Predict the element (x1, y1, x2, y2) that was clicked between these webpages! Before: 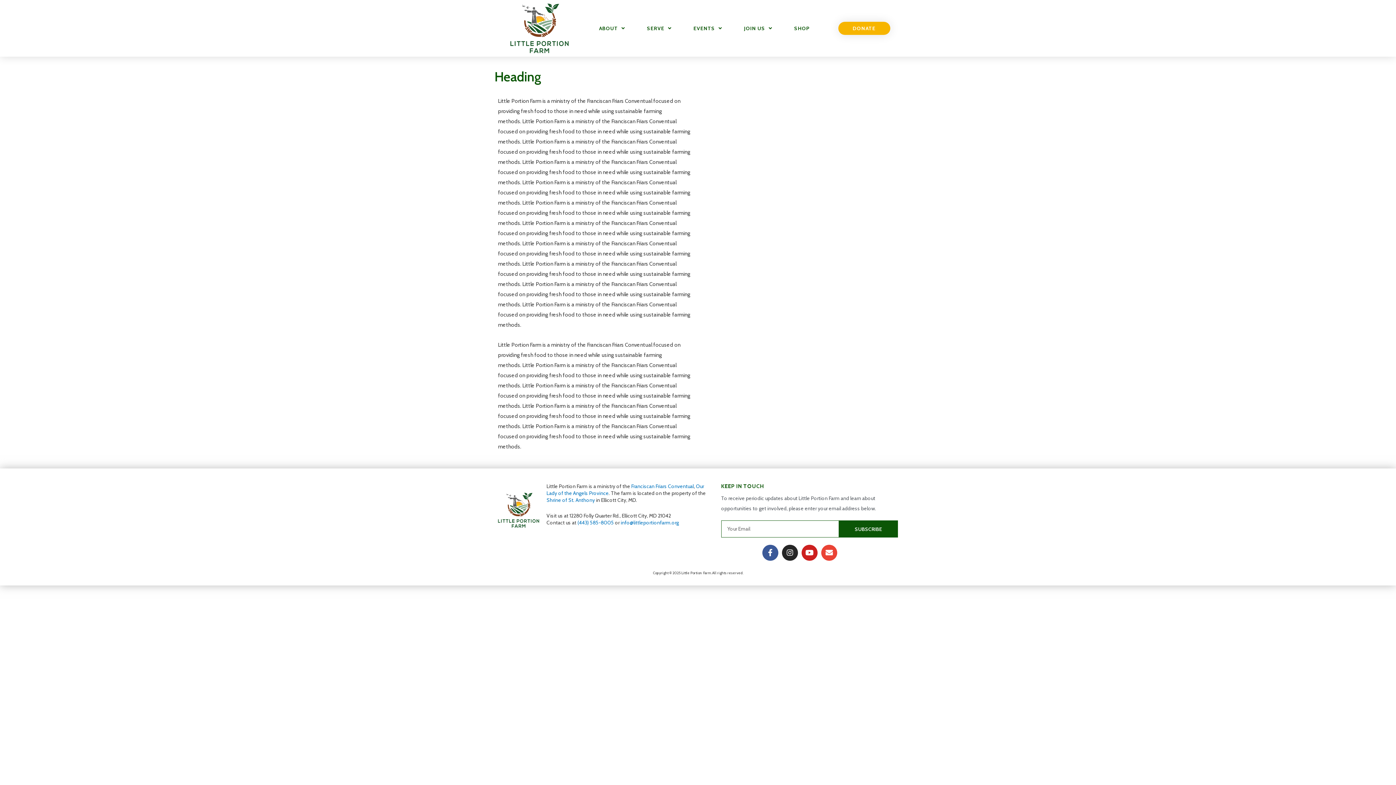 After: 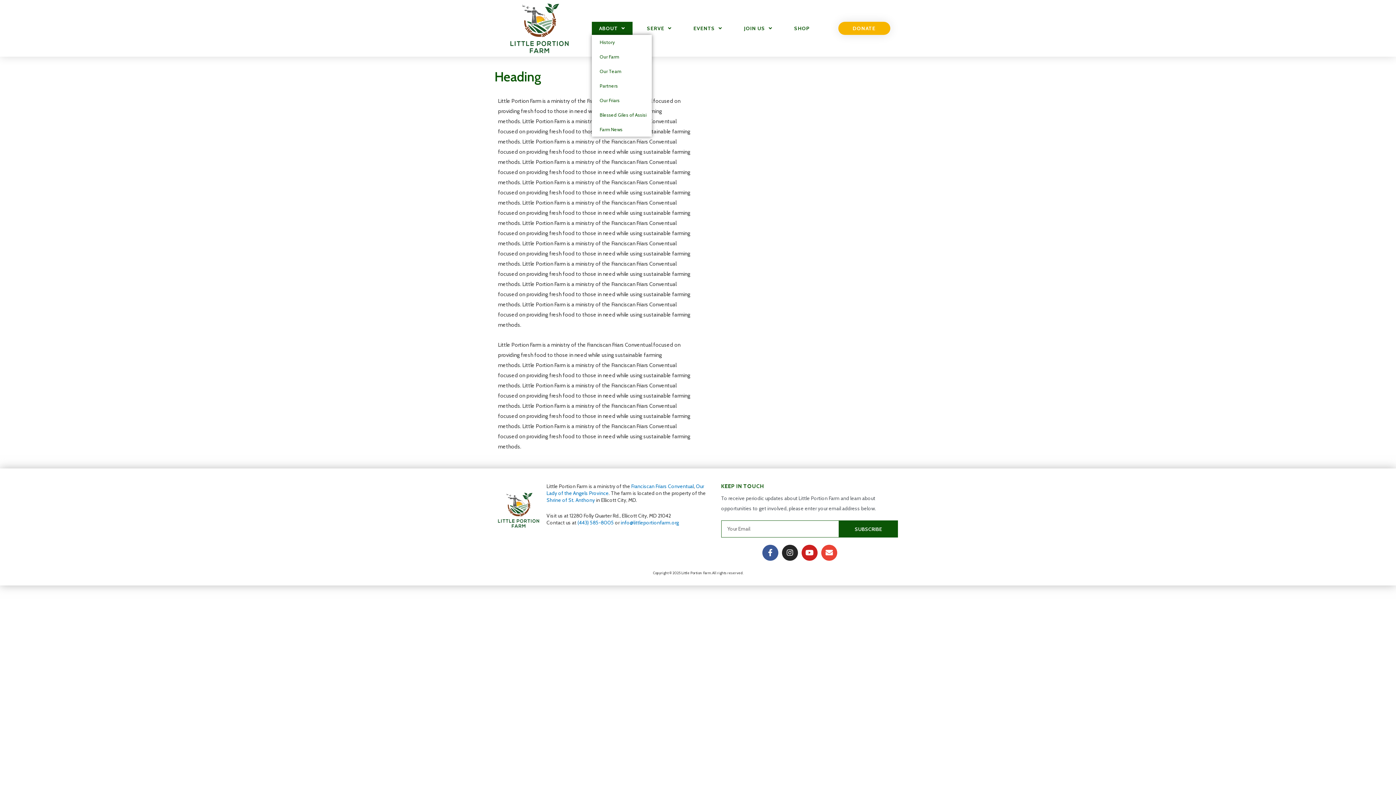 Action: bbox: (591, 21, 632, 34) label: ABOUT